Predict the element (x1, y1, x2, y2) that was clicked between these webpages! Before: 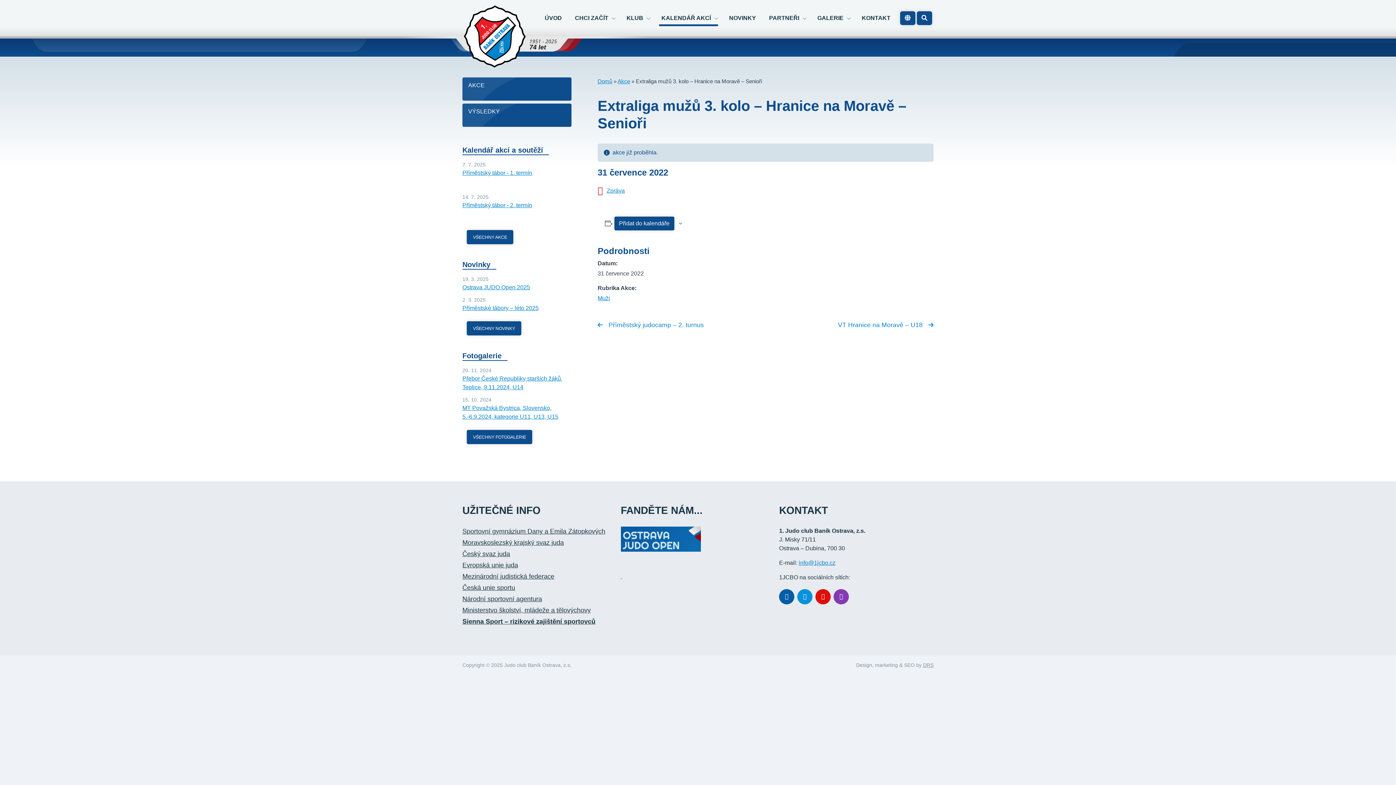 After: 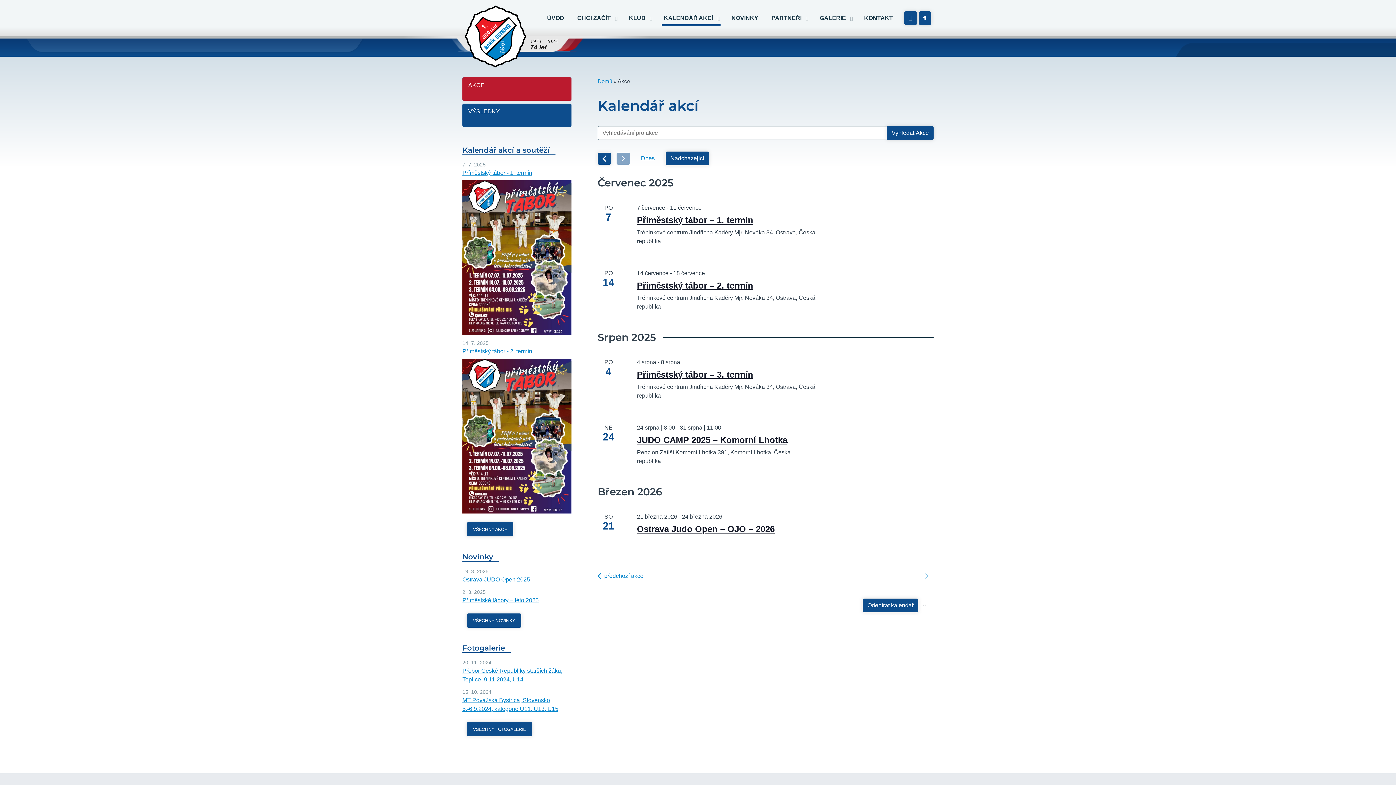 Action: label: AKCE bbox: (462, 77, 571, 100)